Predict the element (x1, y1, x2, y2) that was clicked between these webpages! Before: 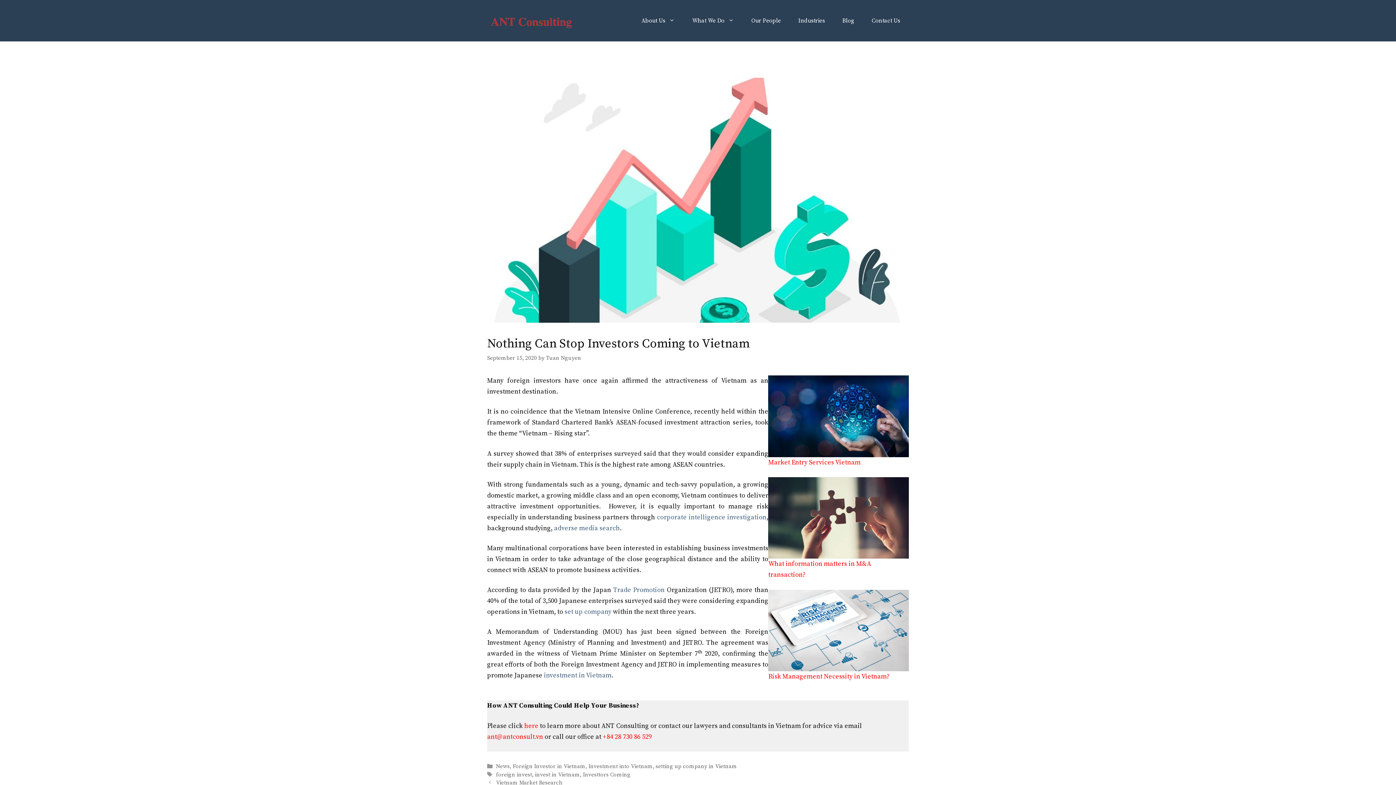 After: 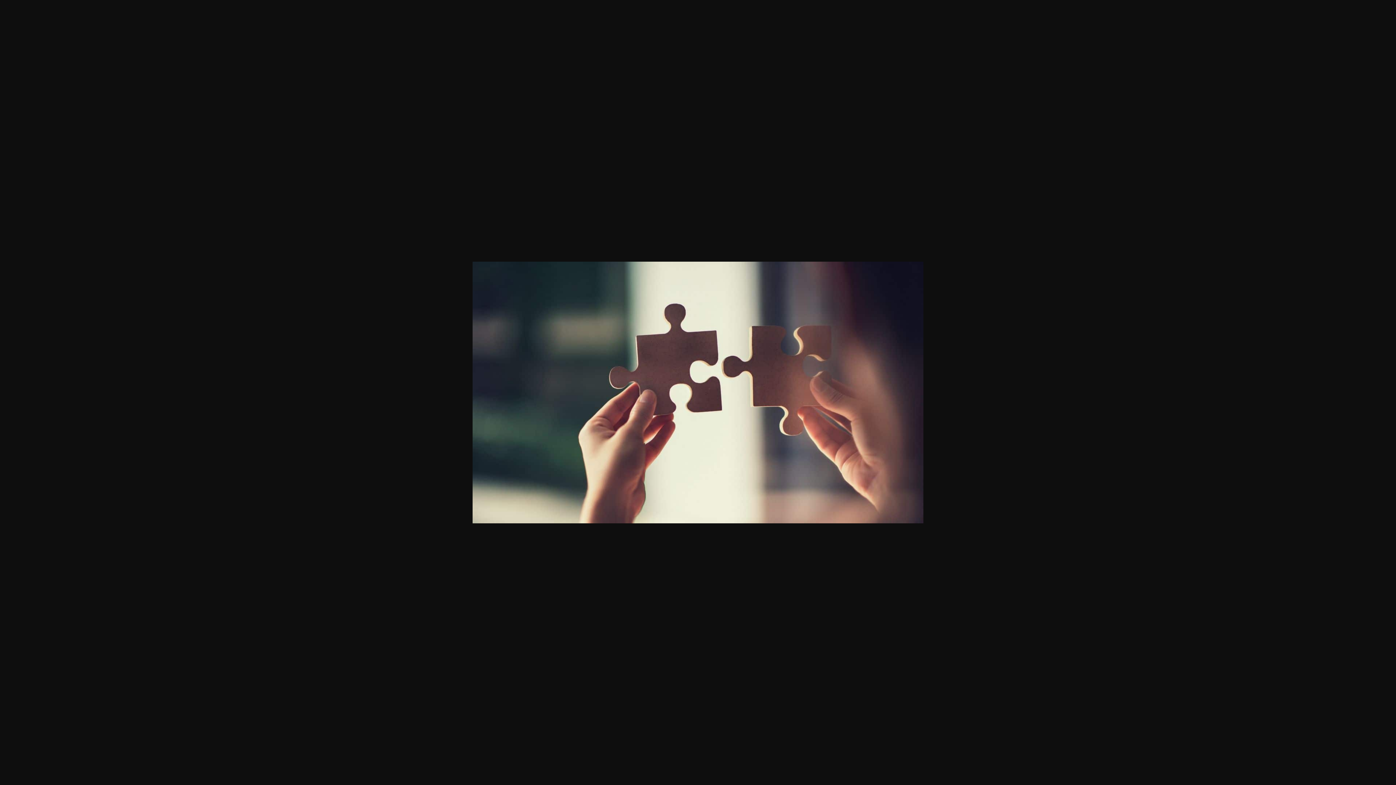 Action: bbox: (768, 477, 909, 559)